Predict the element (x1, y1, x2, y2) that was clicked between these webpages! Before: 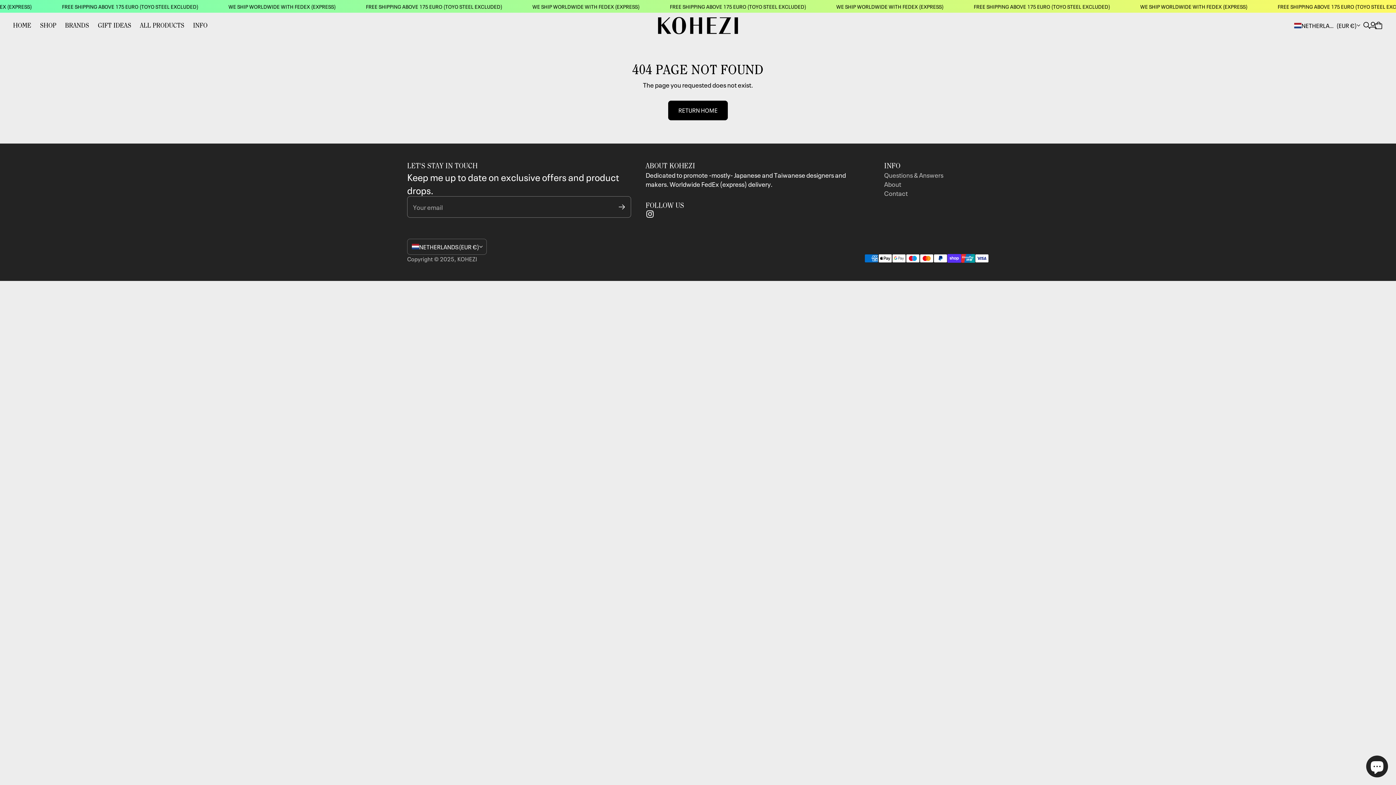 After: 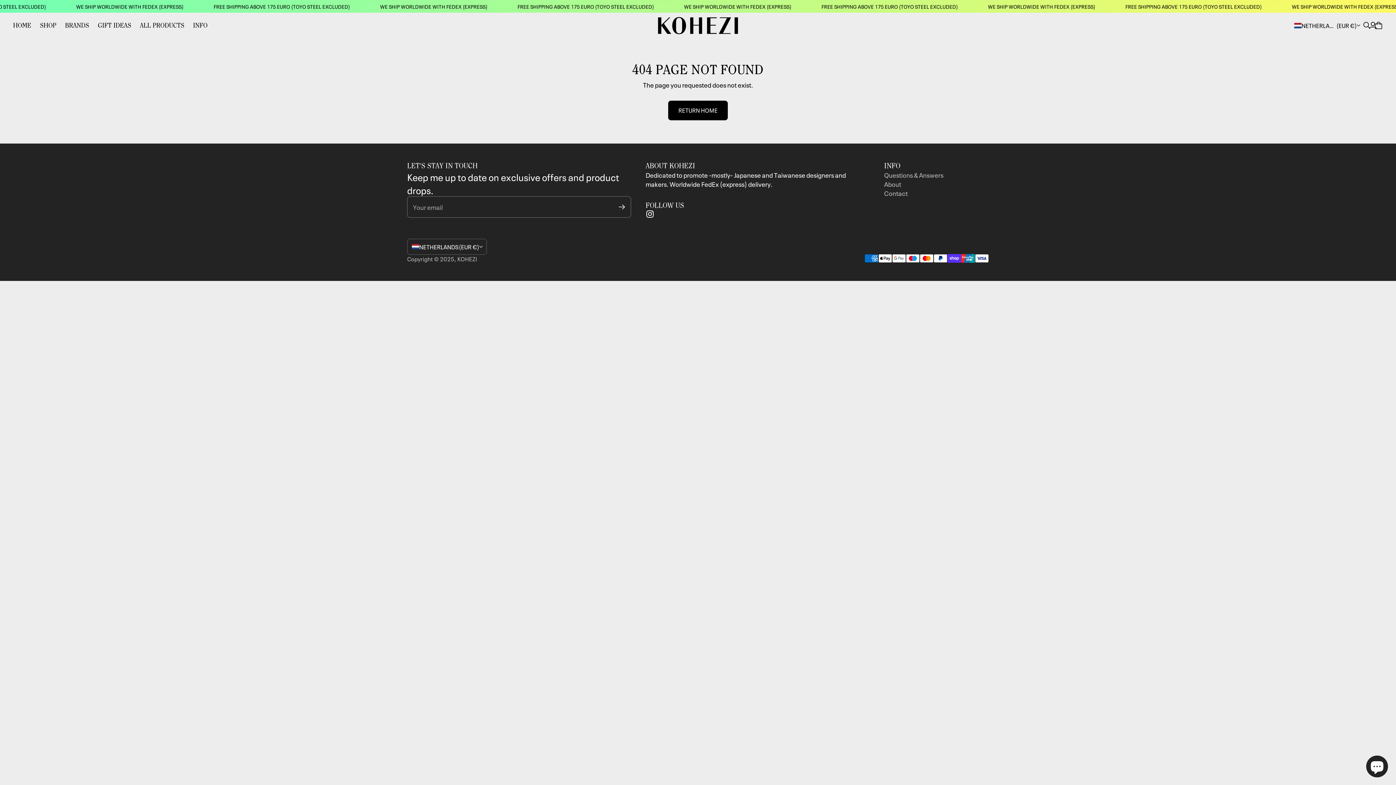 Action: bbox: (645, 209, 654, 218)